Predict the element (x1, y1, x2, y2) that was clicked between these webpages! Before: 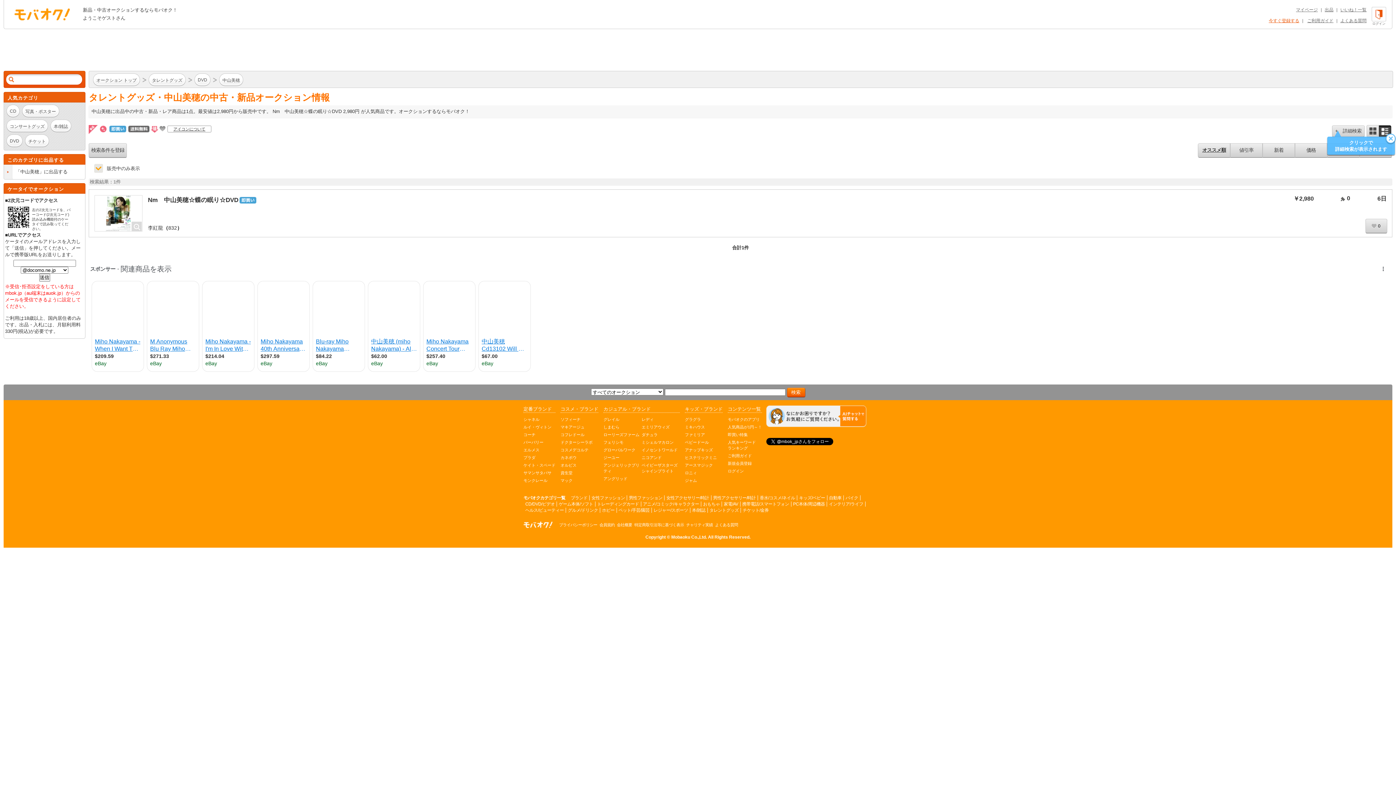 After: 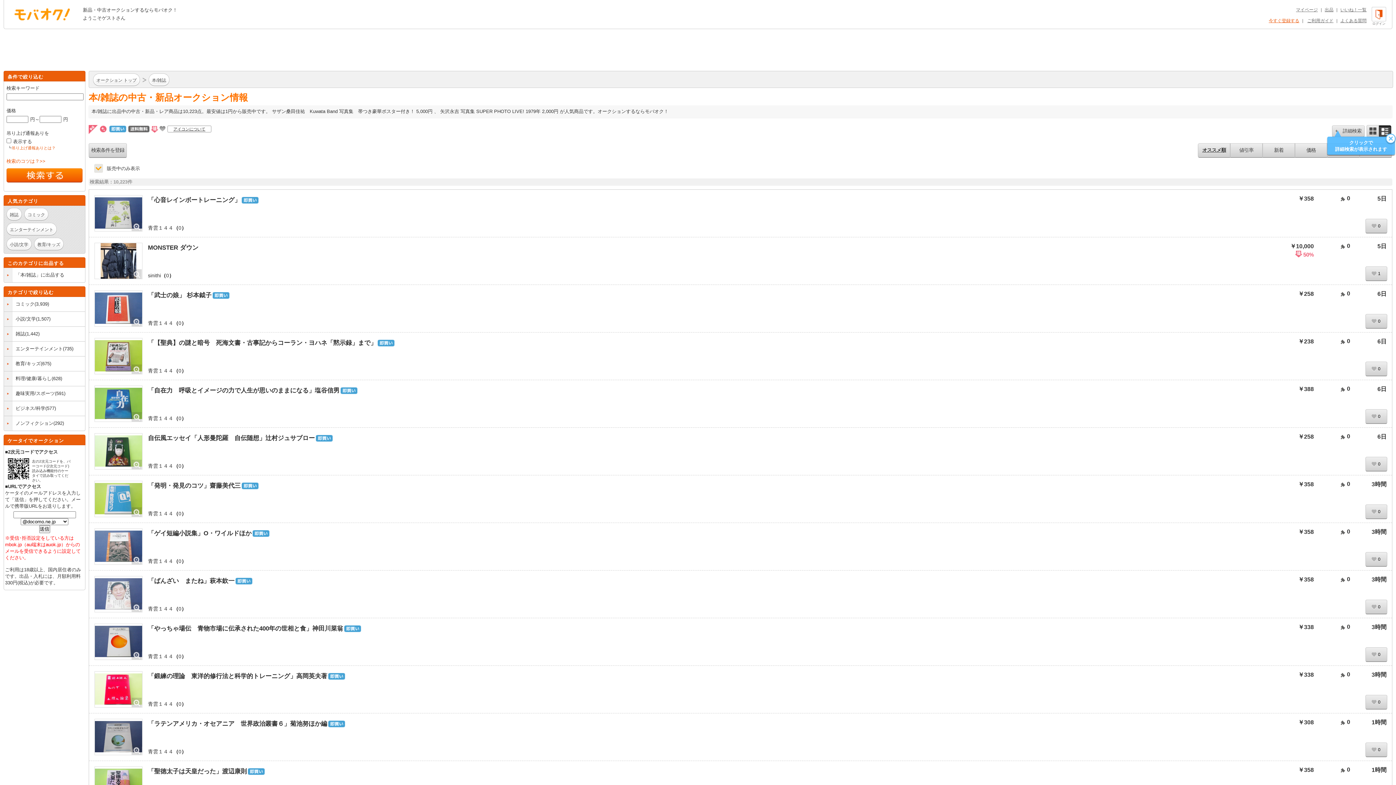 Action: label: 本/雑誌 bbox: (692, 508, 705, 513)